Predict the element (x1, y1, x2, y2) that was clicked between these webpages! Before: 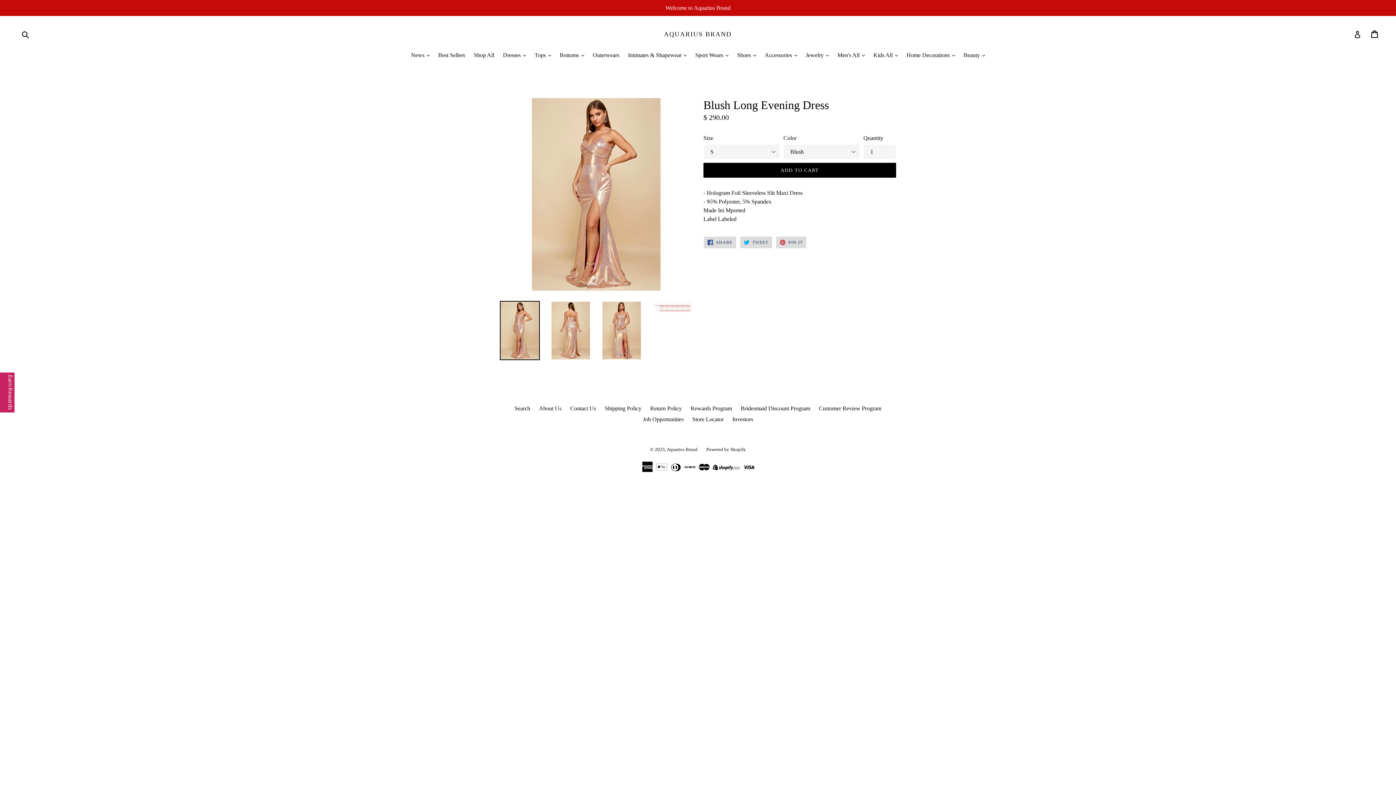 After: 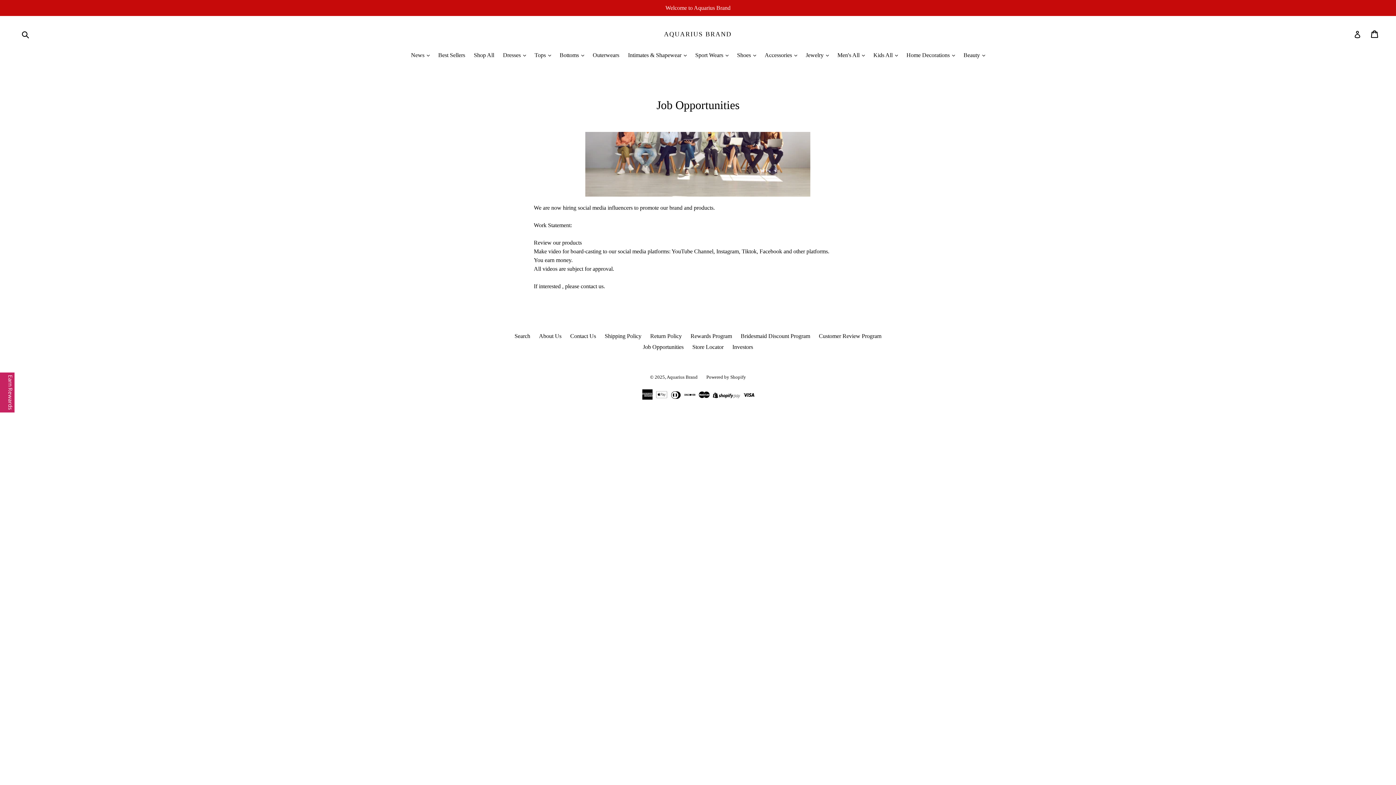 Action: bbox: (643, 416, 683, 422) label: Job Opportunities